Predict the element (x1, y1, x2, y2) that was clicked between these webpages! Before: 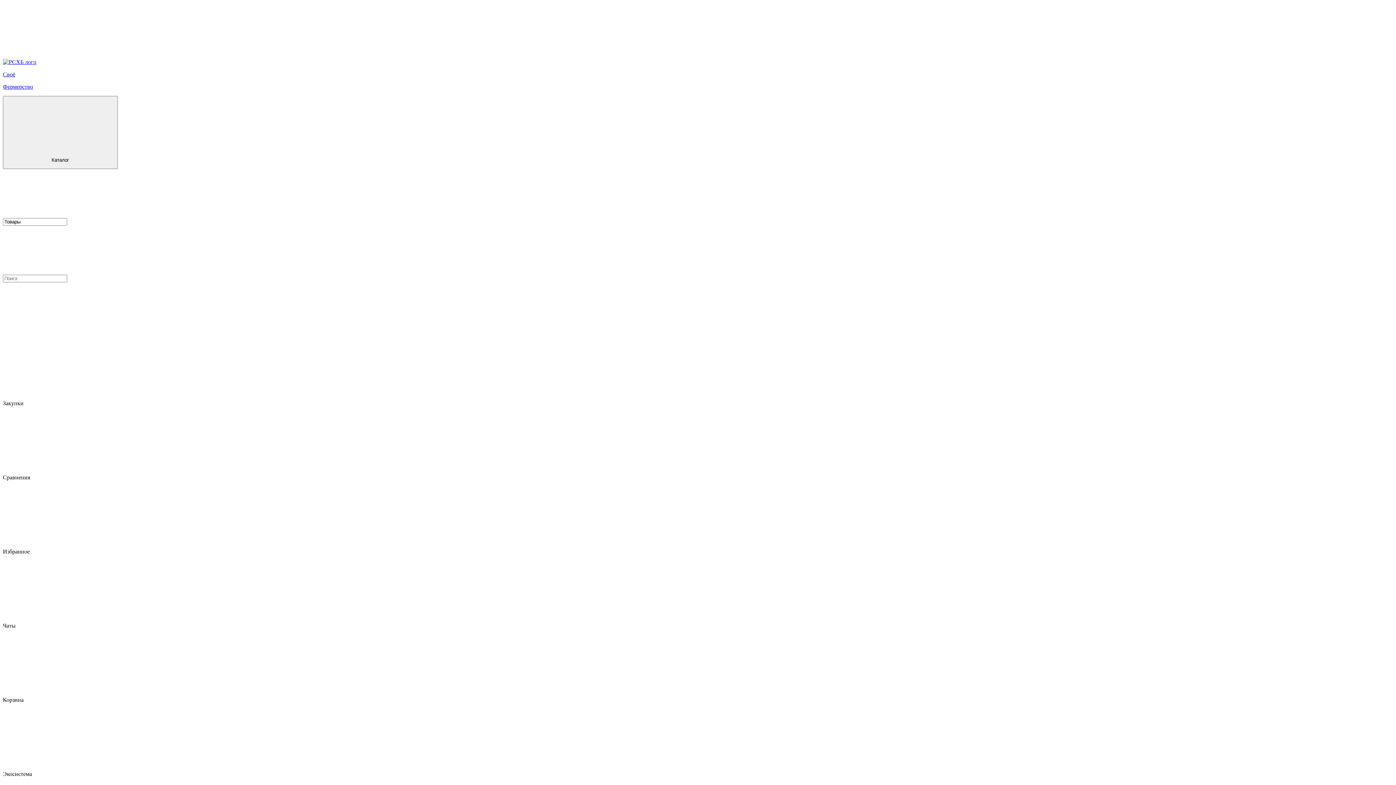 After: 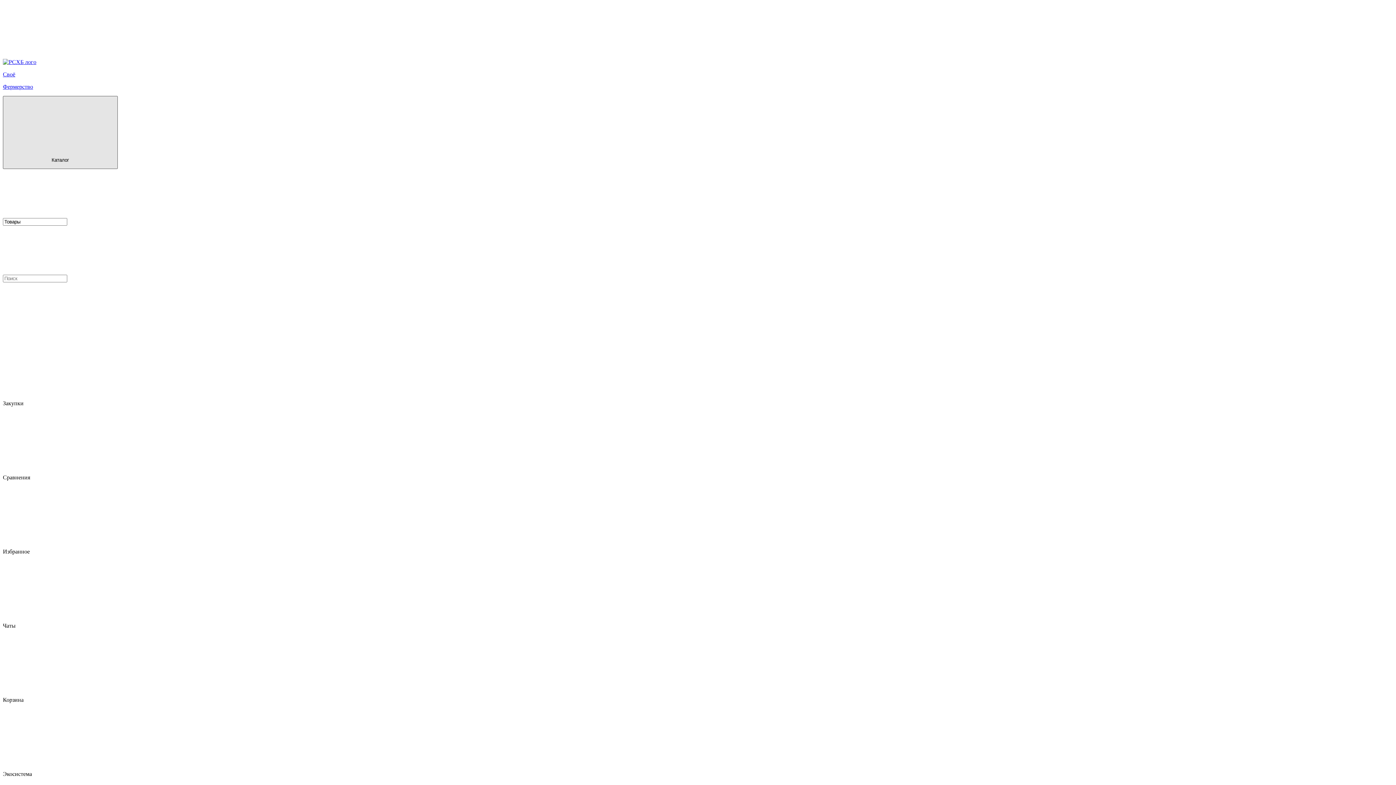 Action: label: Каталог bbox: (2, 96, 117, 168)